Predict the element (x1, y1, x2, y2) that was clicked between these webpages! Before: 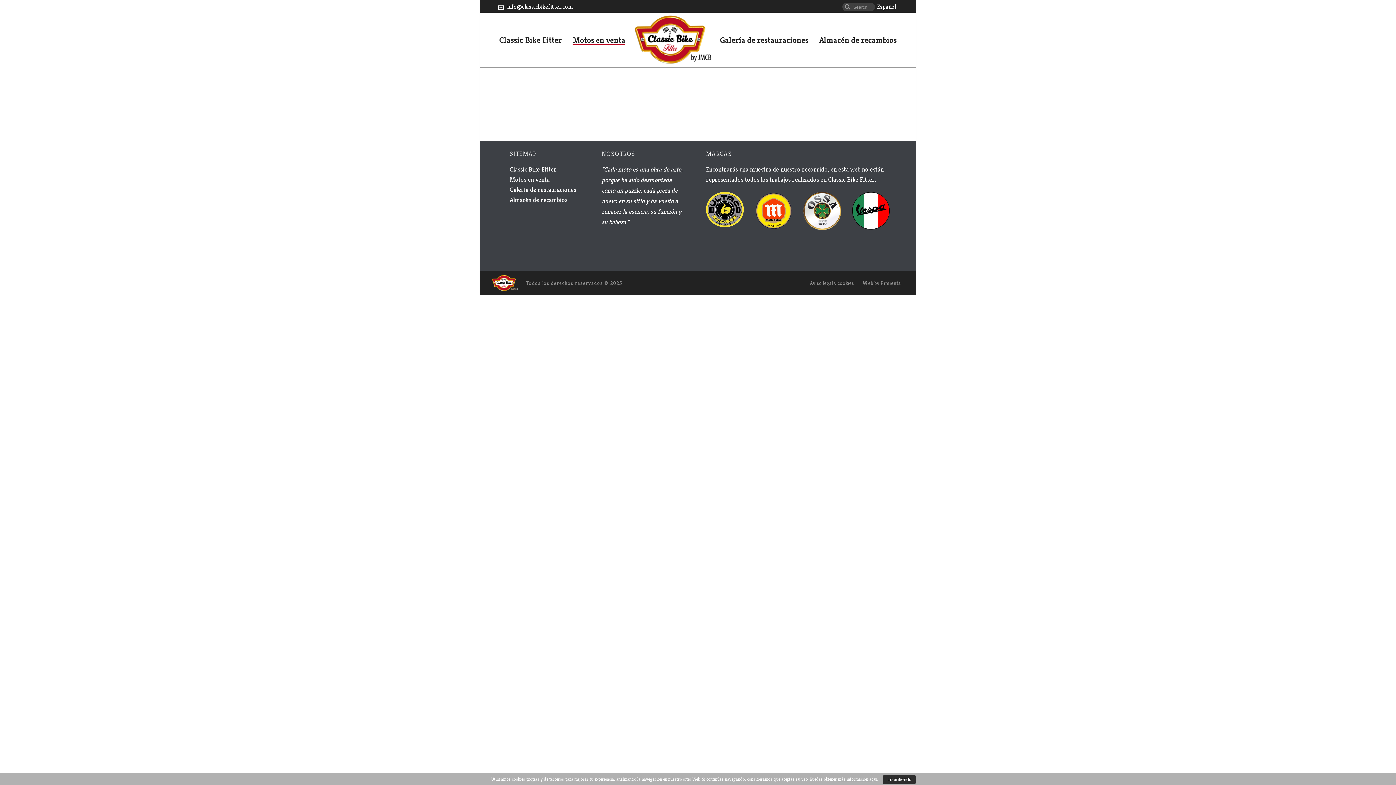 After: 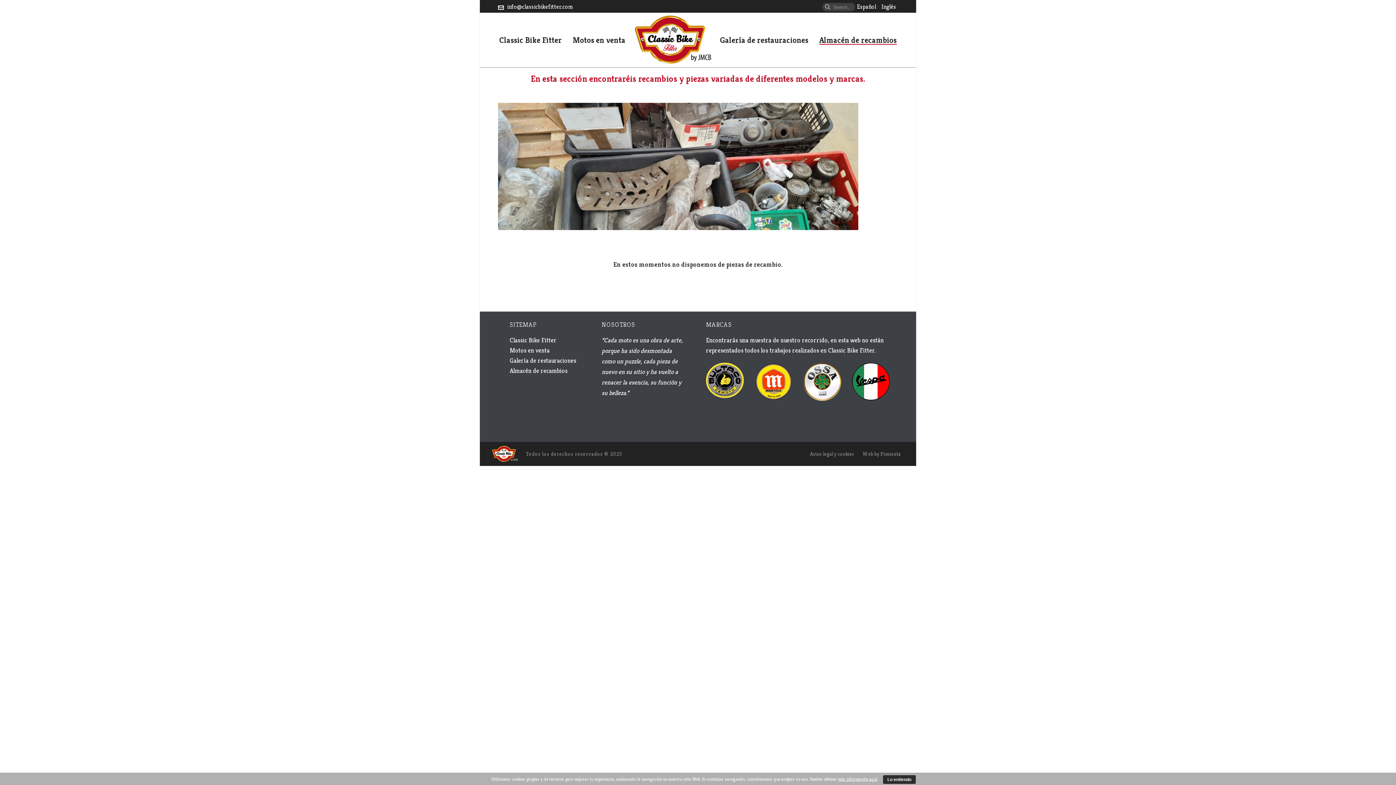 Action: label: Almacén de recambios bbox: (509, 196, 567, 204)